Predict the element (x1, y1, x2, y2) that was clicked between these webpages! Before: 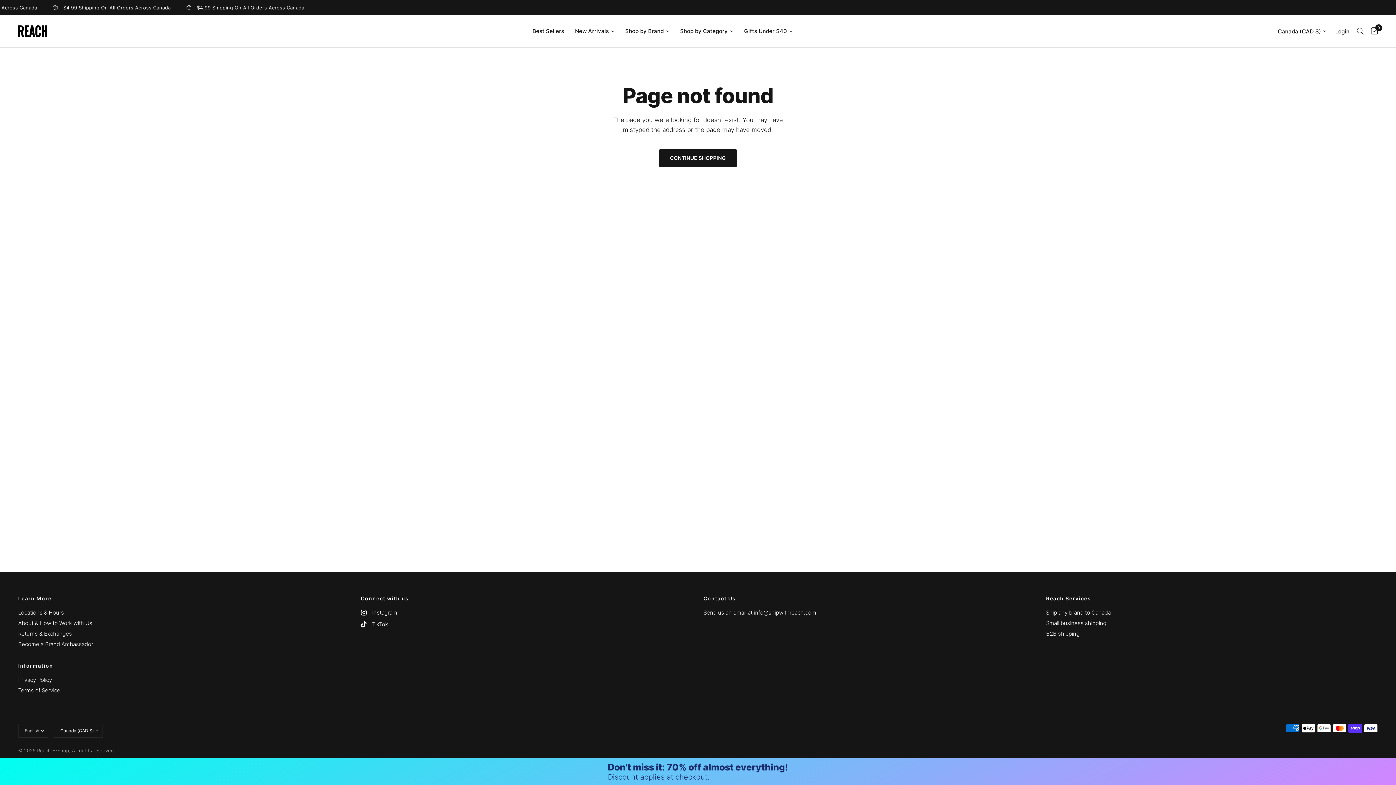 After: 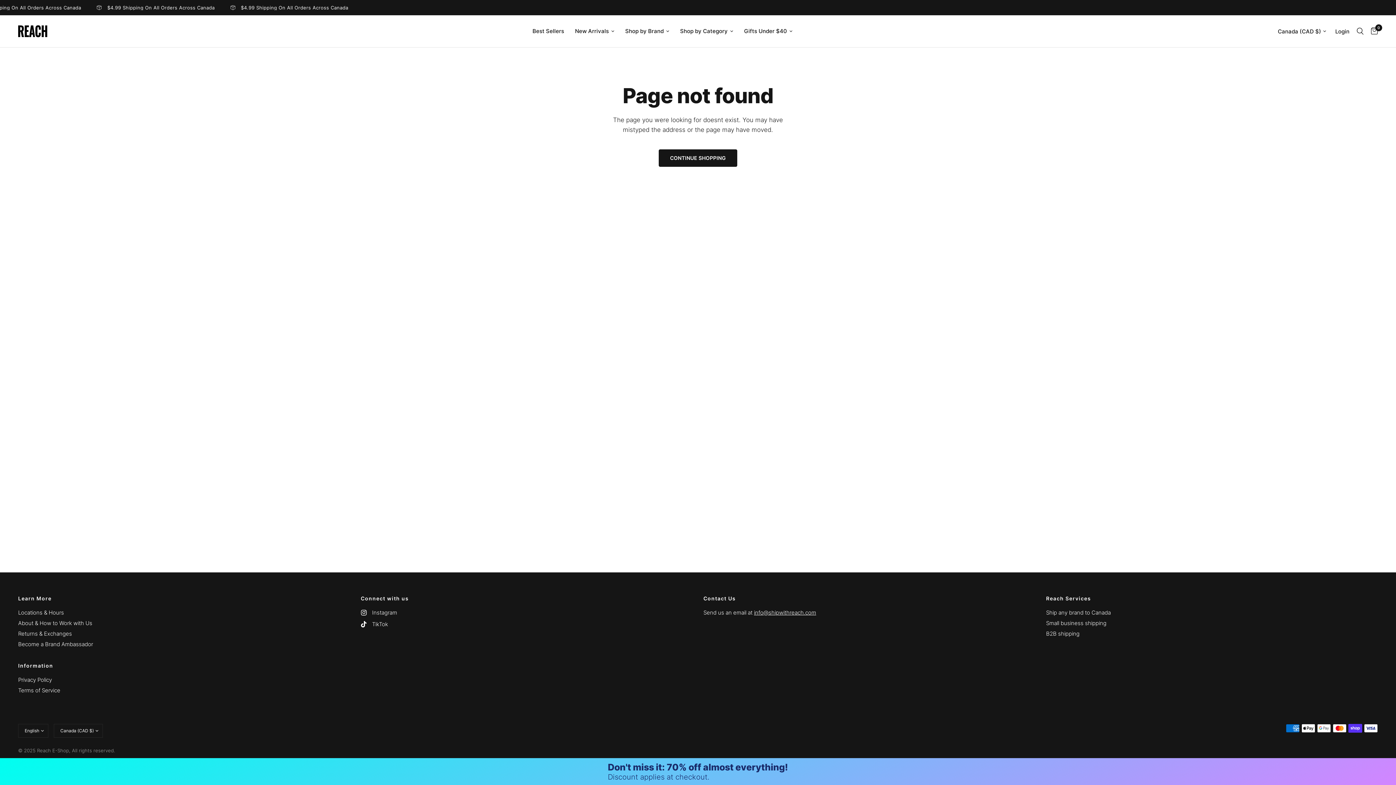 Action: label: Send us an email at info@shipwithreach.com bbox: (703, 609, 816, 616)